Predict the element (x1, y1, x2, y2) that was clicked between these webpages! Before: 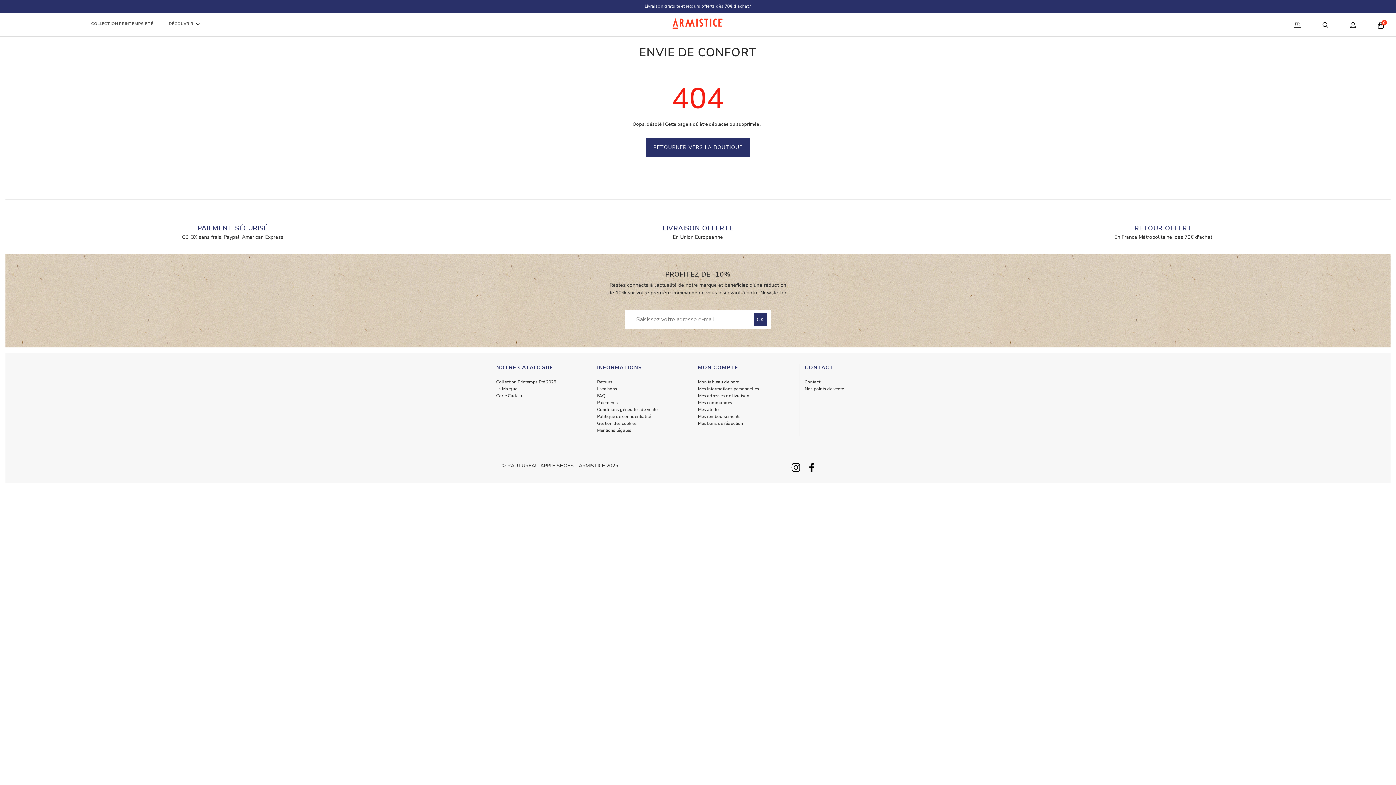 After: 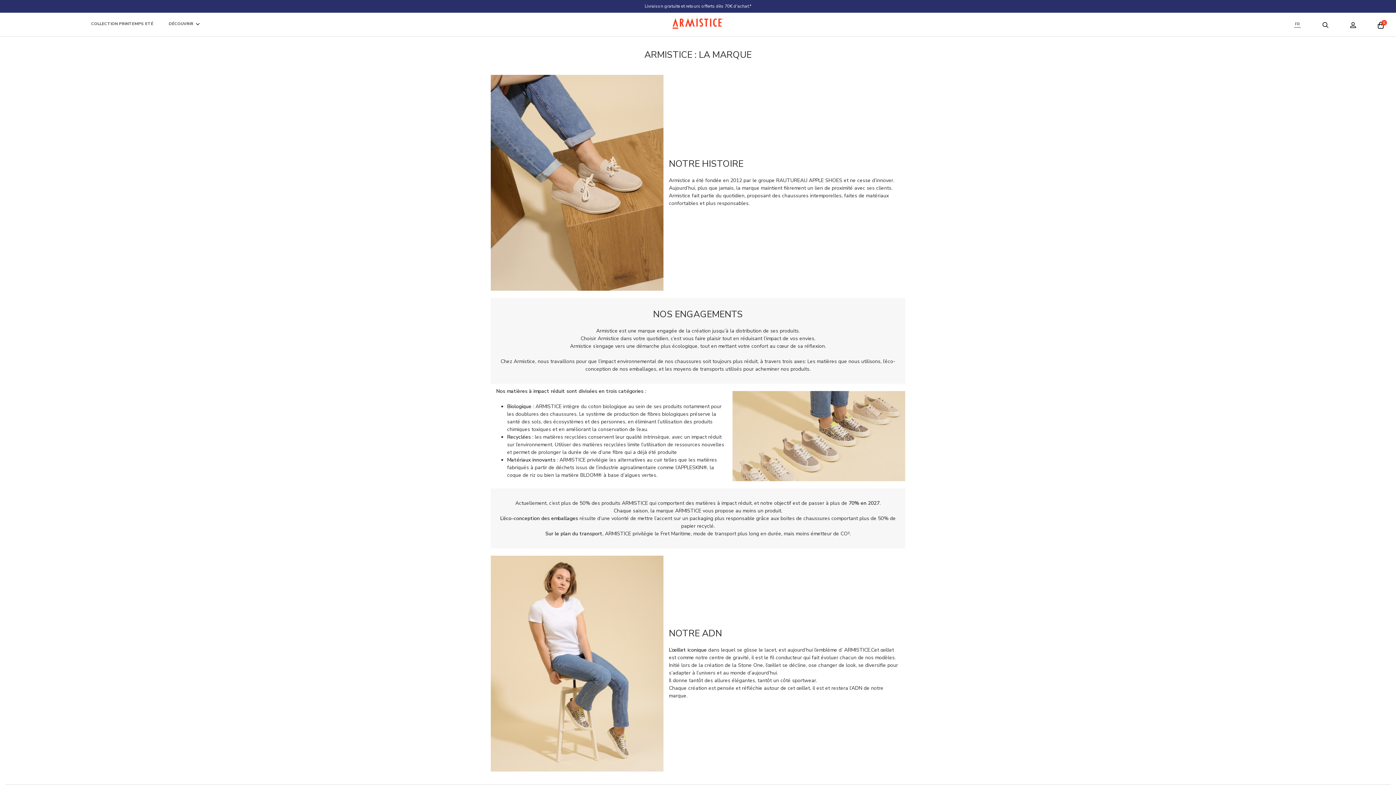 Action: bbox: (496, 386, 517, 392) label: La Marque